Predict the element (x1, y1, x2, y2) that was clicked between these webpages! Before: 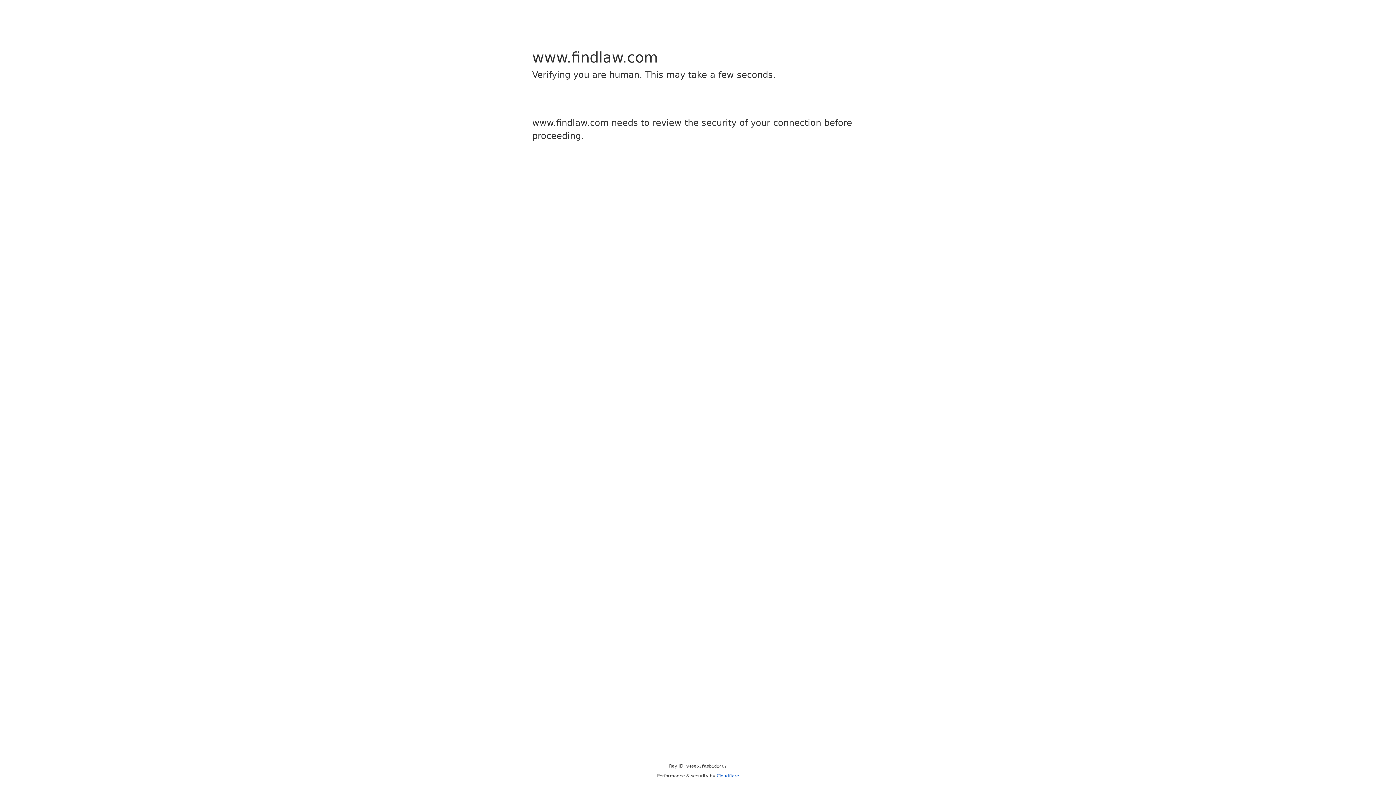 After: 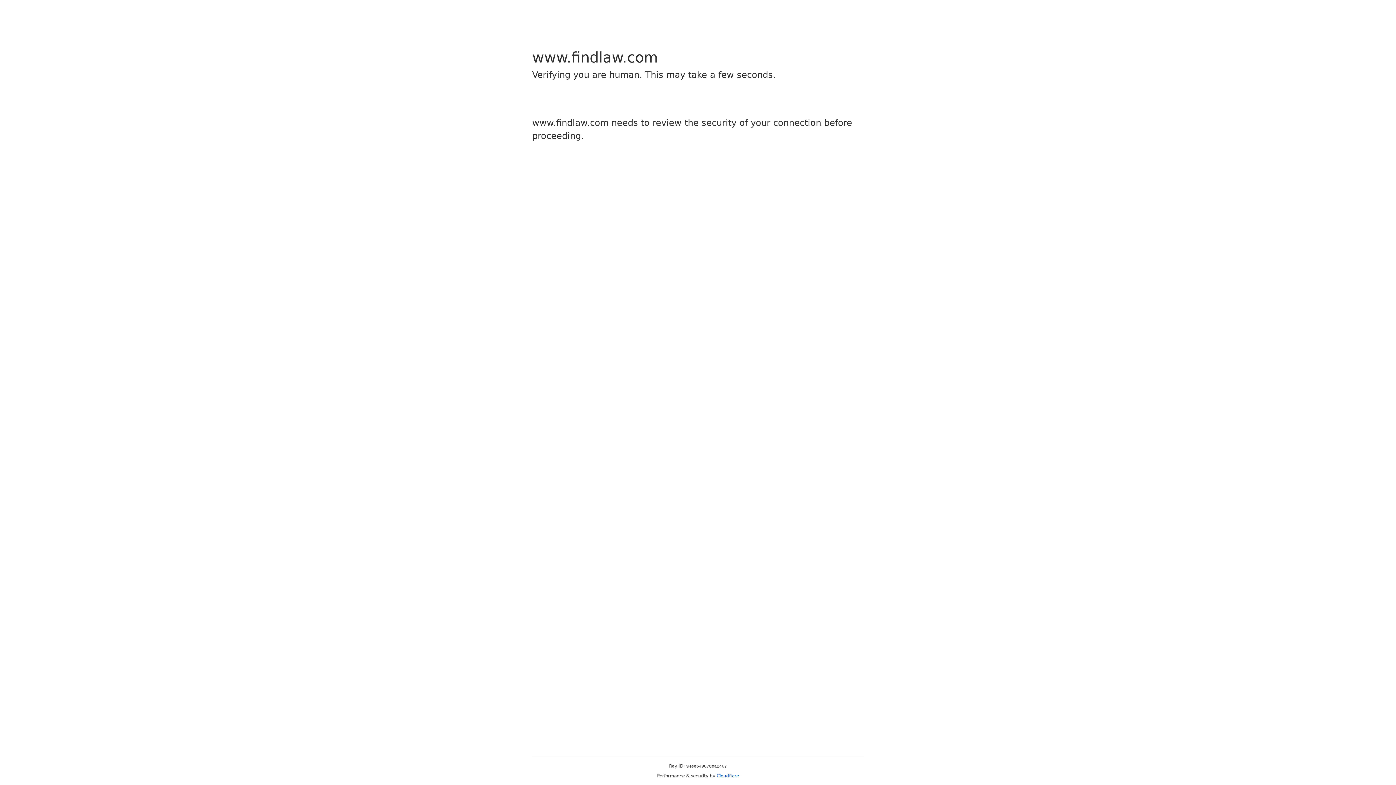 Action: bbox: (716, 773, 739, 778) label: Cloudflare